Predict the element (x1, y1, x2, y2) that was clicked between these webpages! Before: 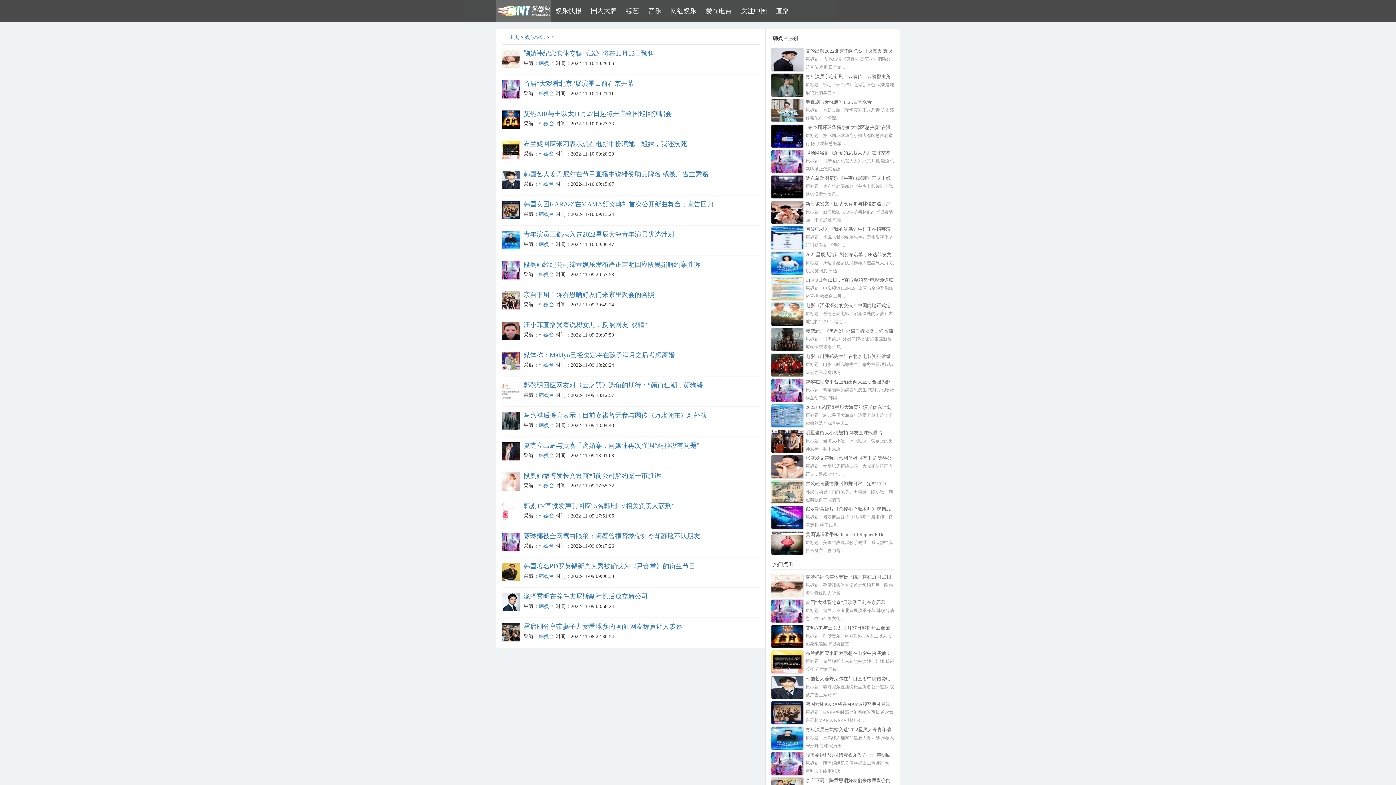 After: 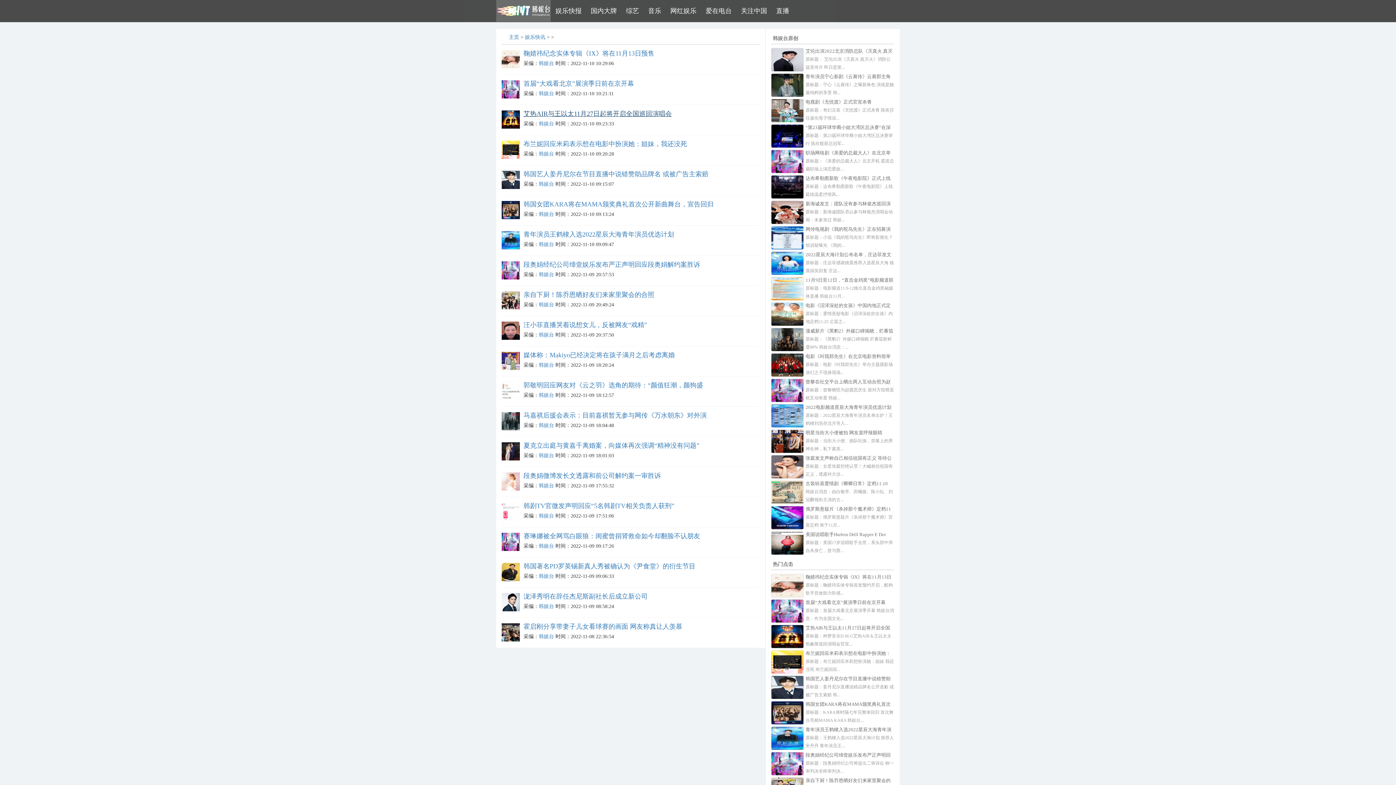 Action: label: 艾热AIR与王以太11月27日起将开启全国巡回演唱会 bbox: (523, 110, 672, 117)